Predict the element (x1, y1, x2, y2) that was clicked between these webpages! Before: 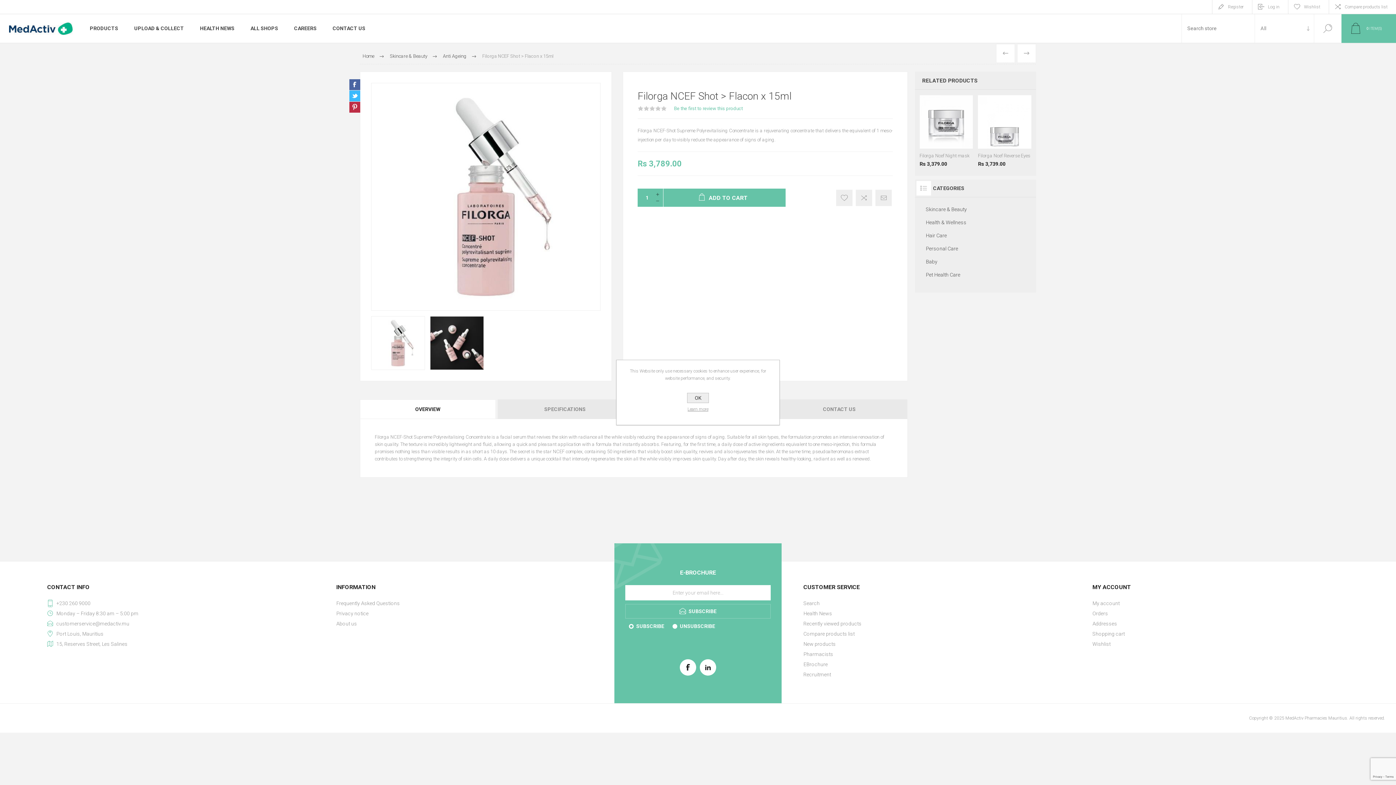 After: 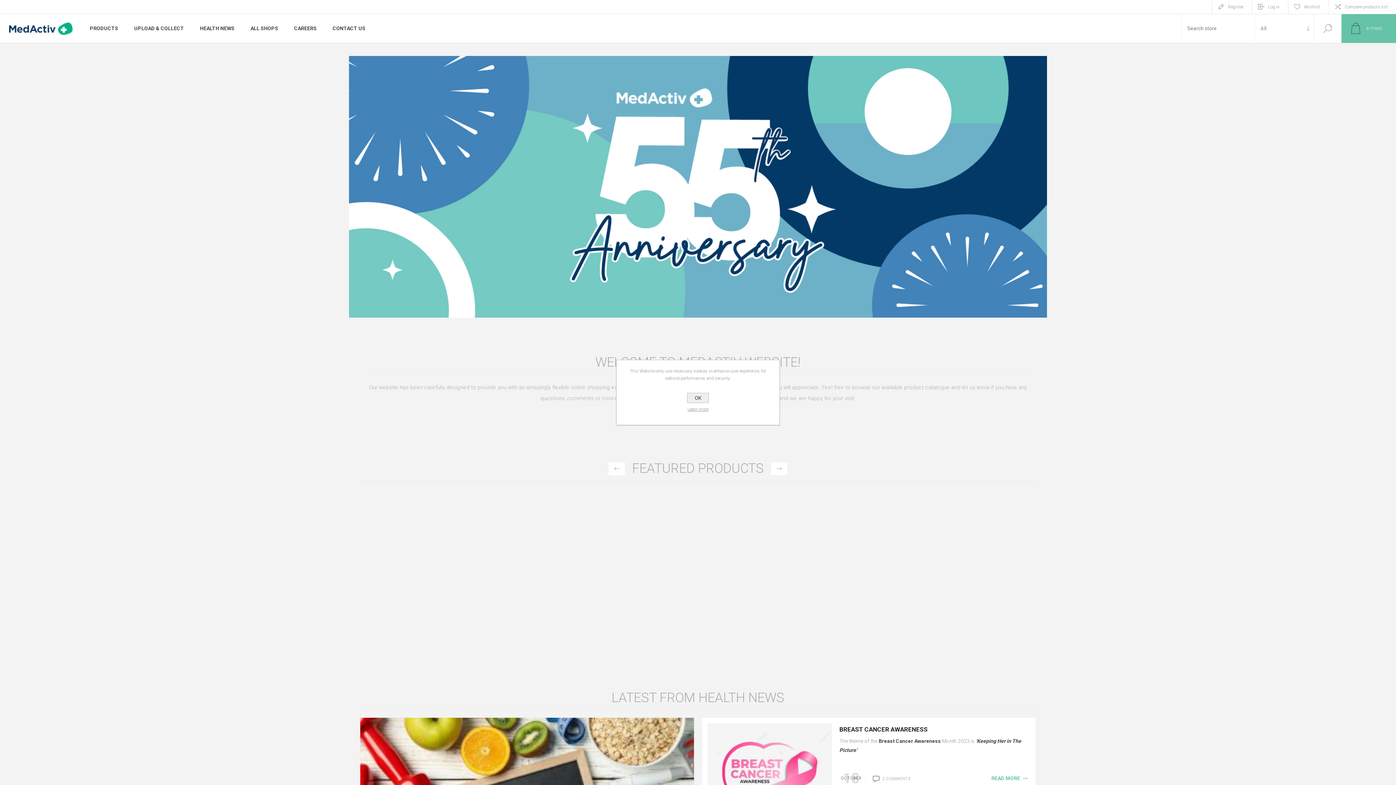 Action: label: Home bbox: (362, 50, 374, 62)